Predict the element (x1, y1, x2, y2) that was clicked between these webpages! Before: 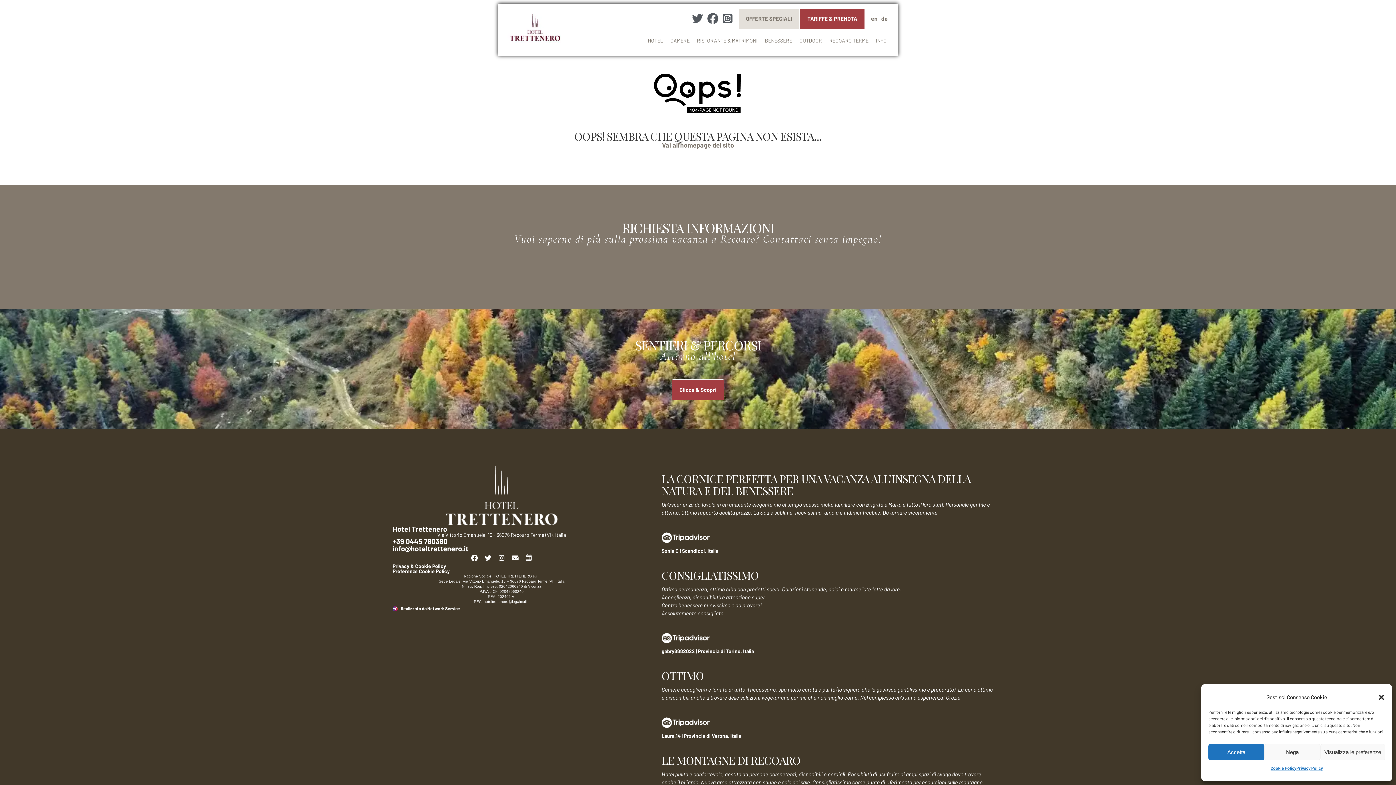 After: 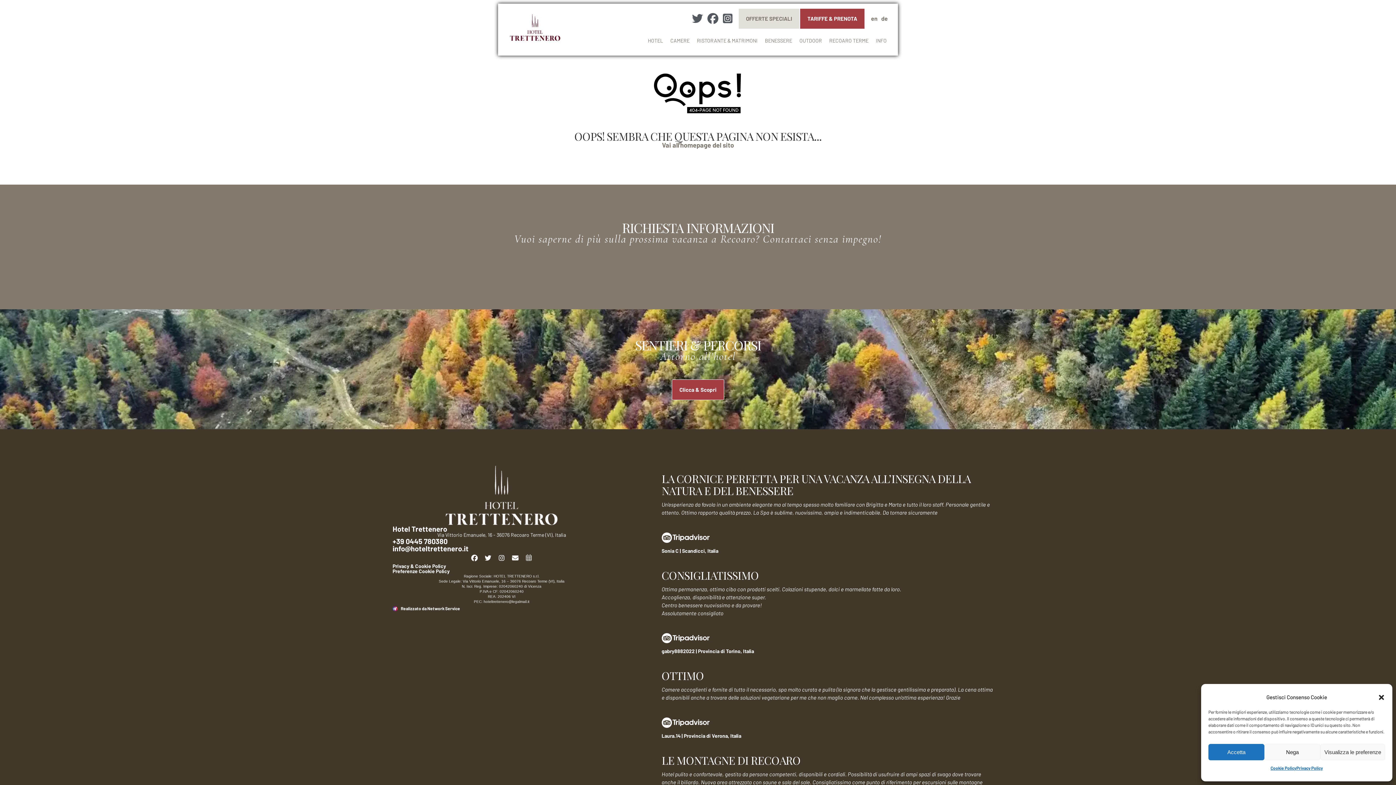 Action: label: modifica/cancella una prenotazione bbox: (767, 43, 837, 51)